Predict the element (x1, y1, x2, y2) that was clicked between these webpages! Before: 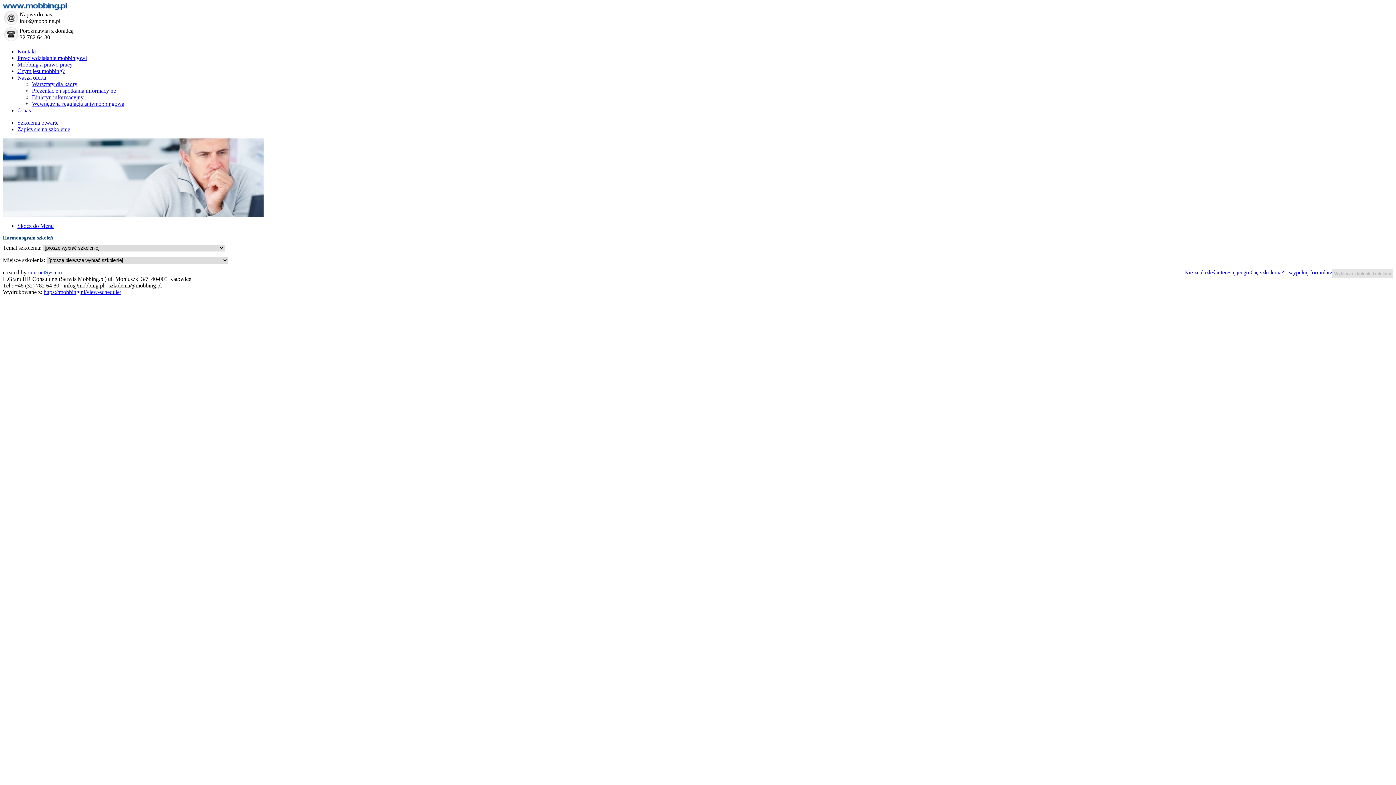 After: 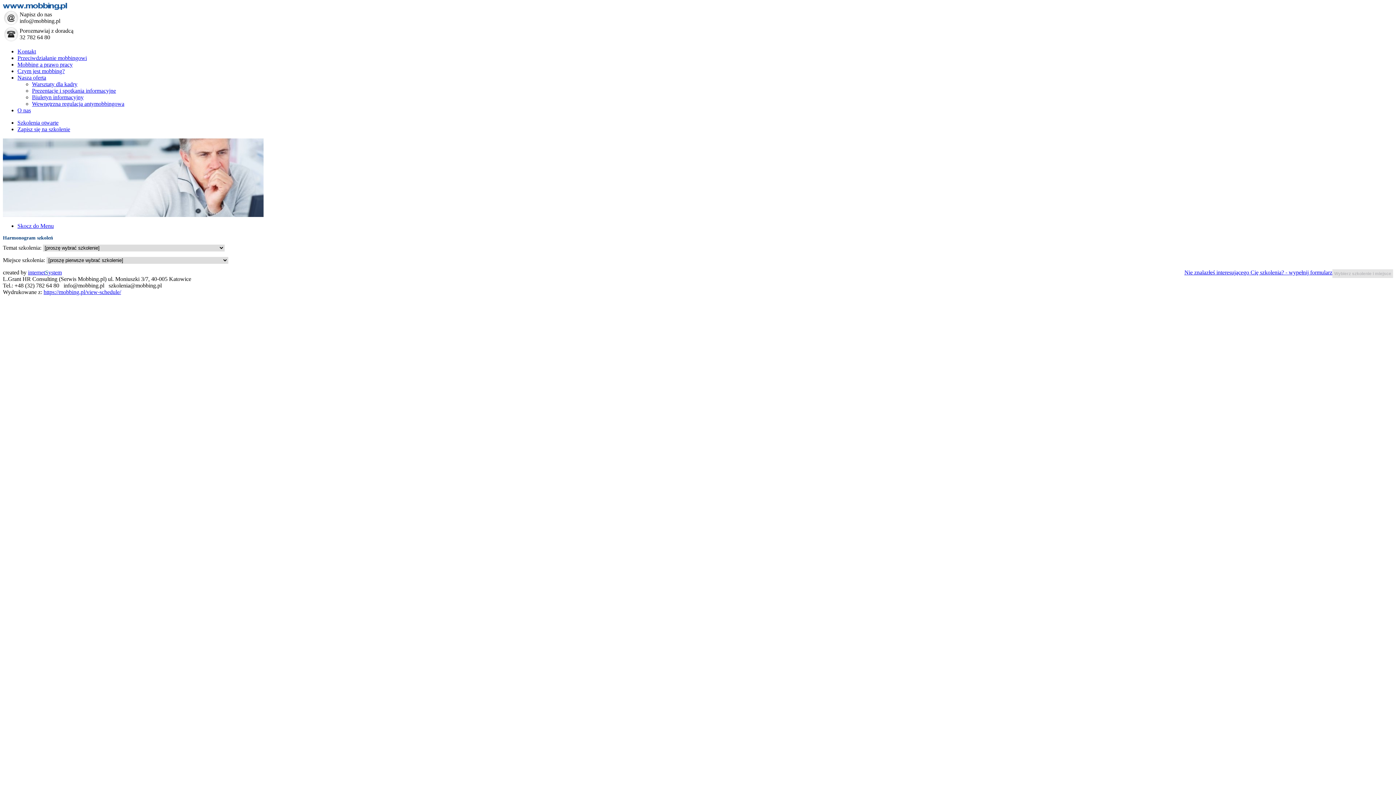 Action: label: Zapisz się na szkolenie bbox: (17, 126, 70, 132)